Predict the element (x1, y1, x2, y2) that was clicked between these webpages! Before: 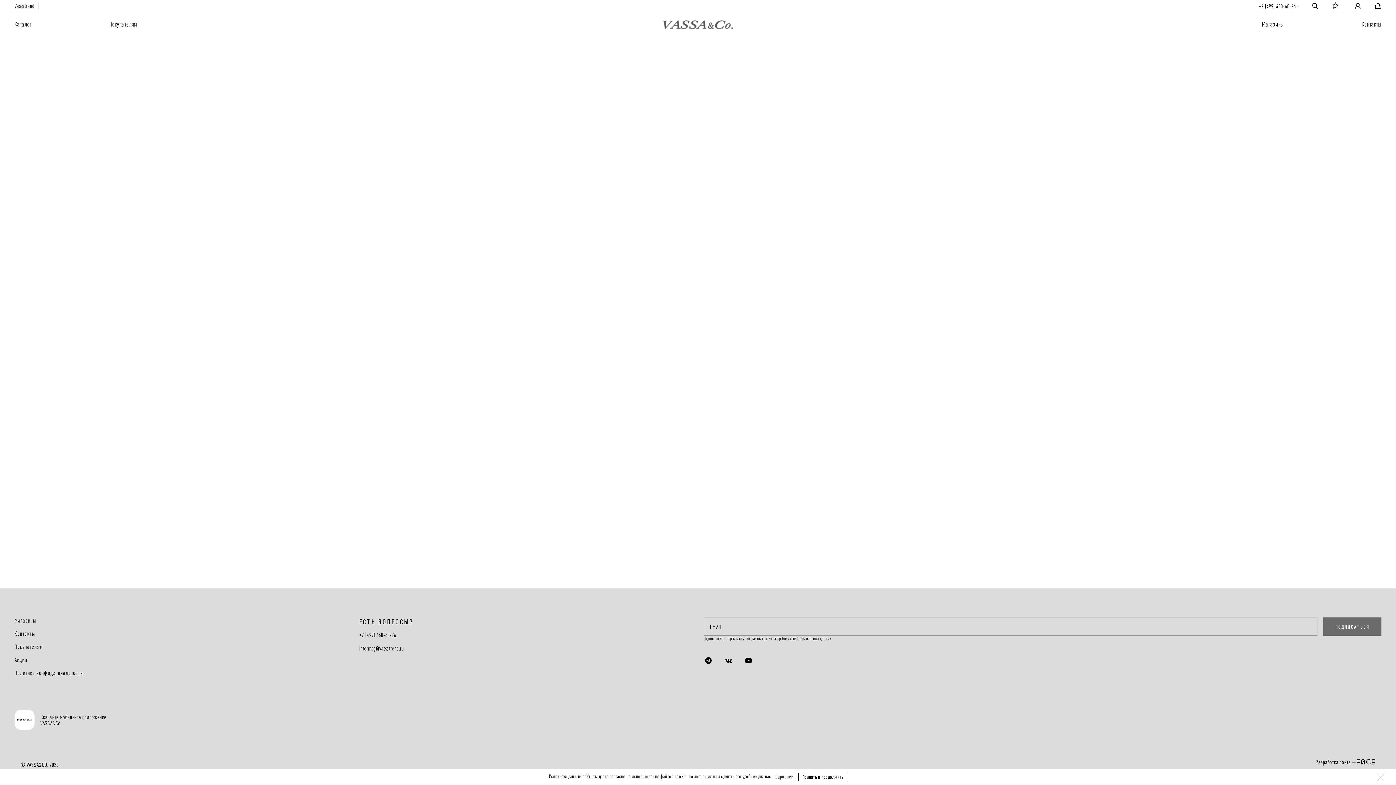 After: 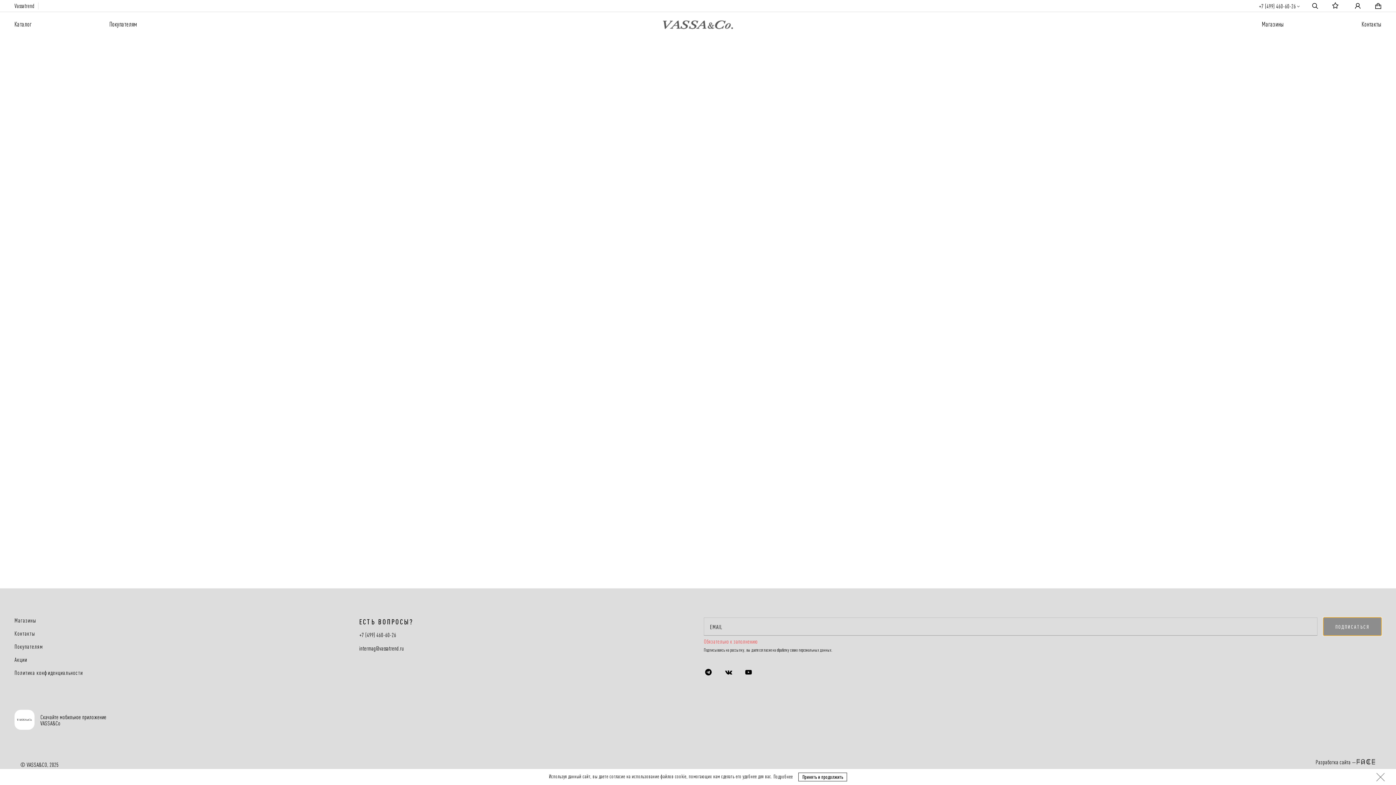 Action: label: ПОДПИСАТЬСЯ bbox: (1323, 617, 1381, 636)